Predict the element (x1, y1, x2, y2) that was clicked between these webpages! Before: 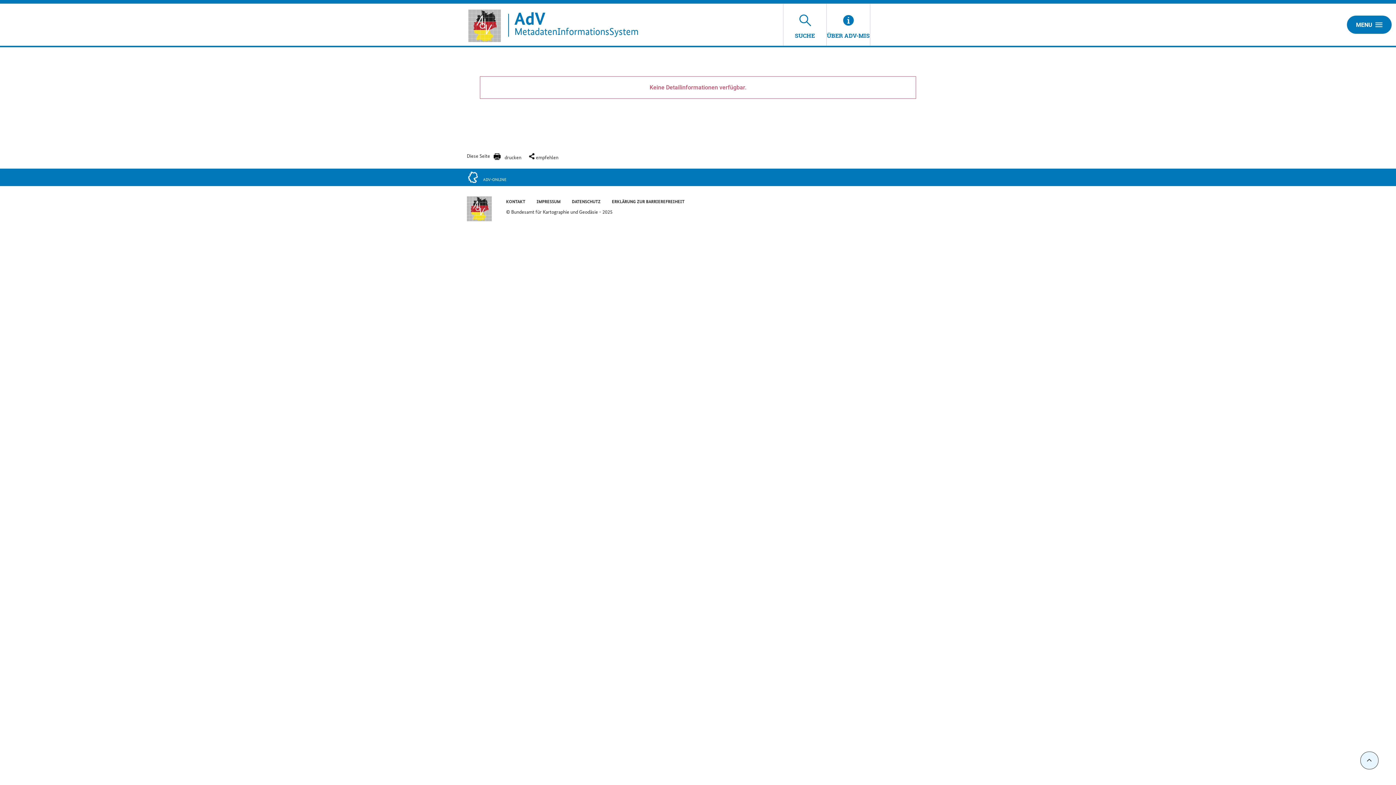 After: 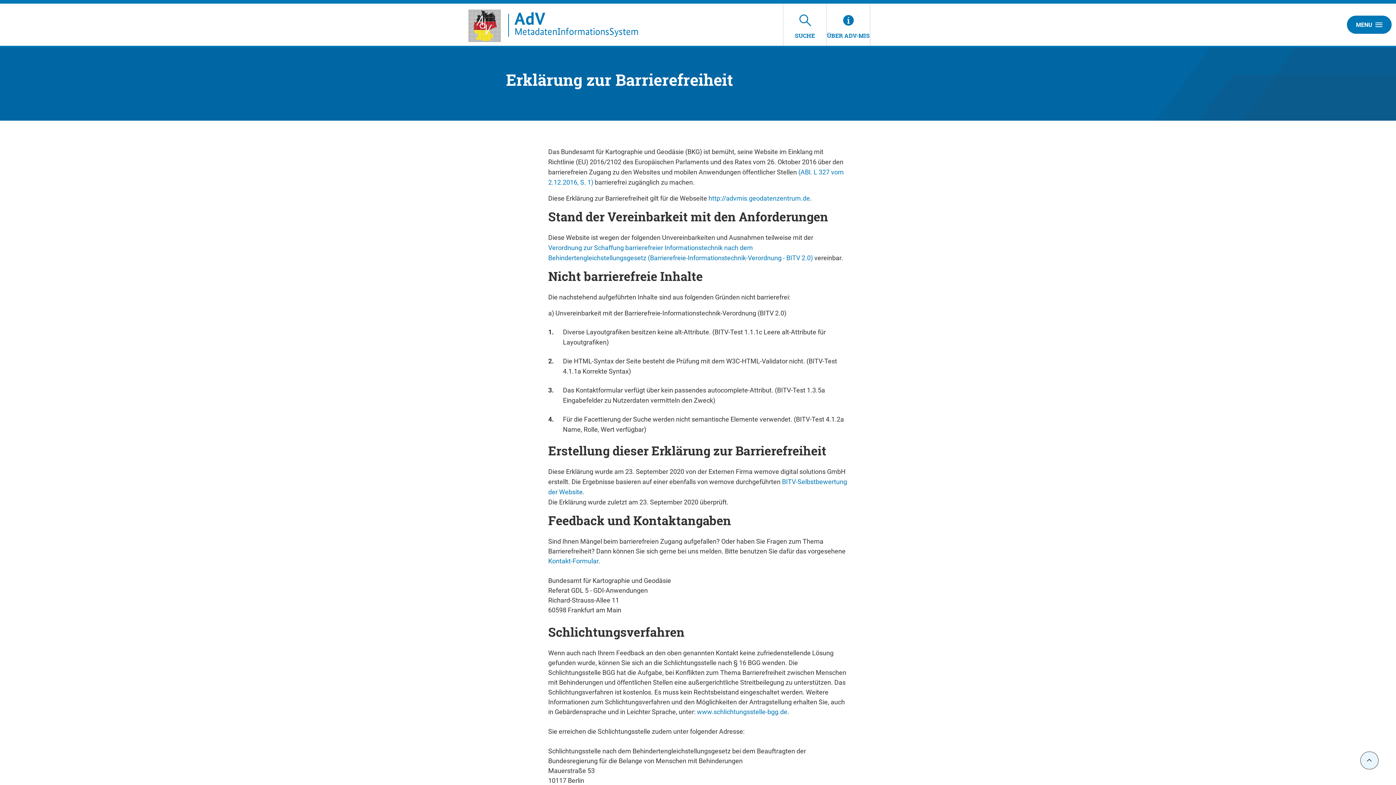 Action: bbox: (612, 192, 690, 206) label: ERKLÄRUNG ZUR BARRIEREFREIHEIT